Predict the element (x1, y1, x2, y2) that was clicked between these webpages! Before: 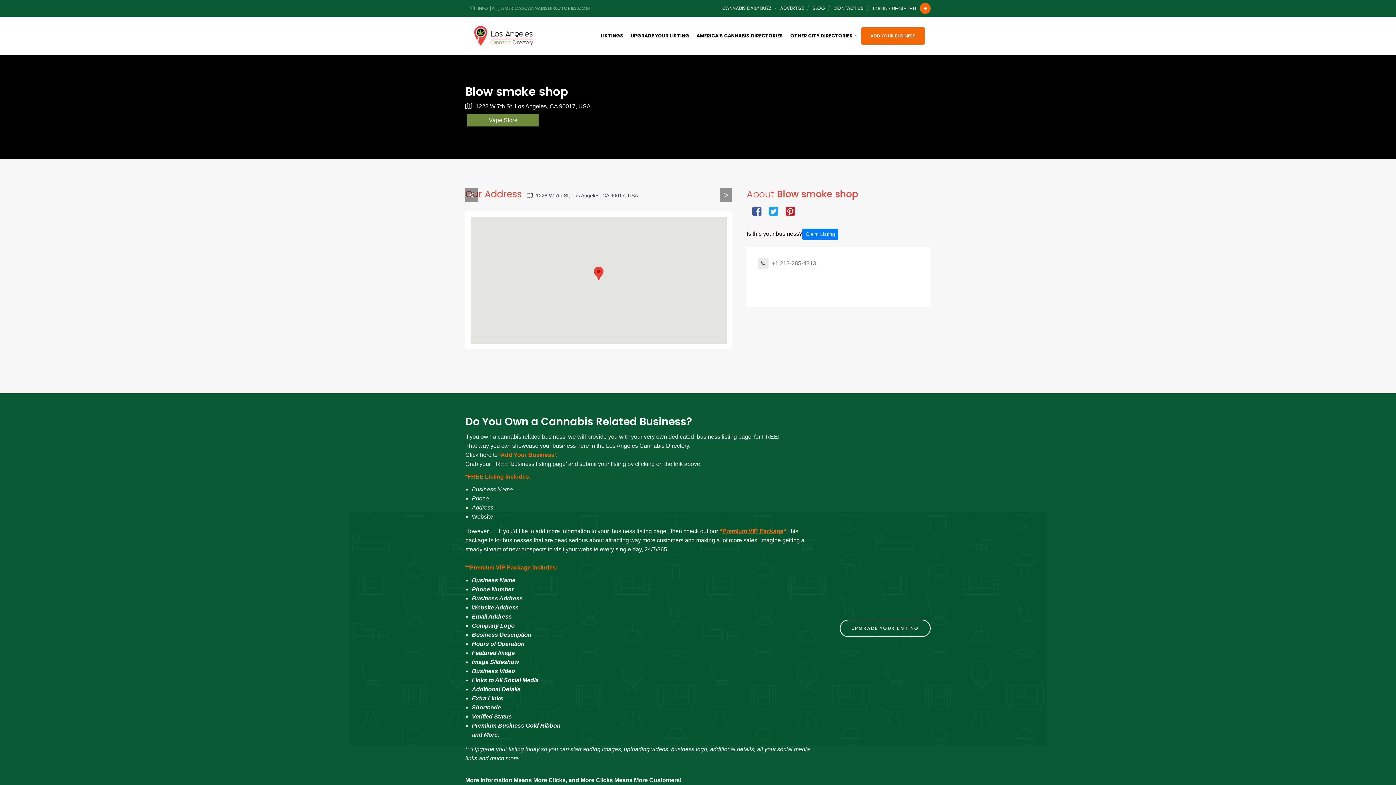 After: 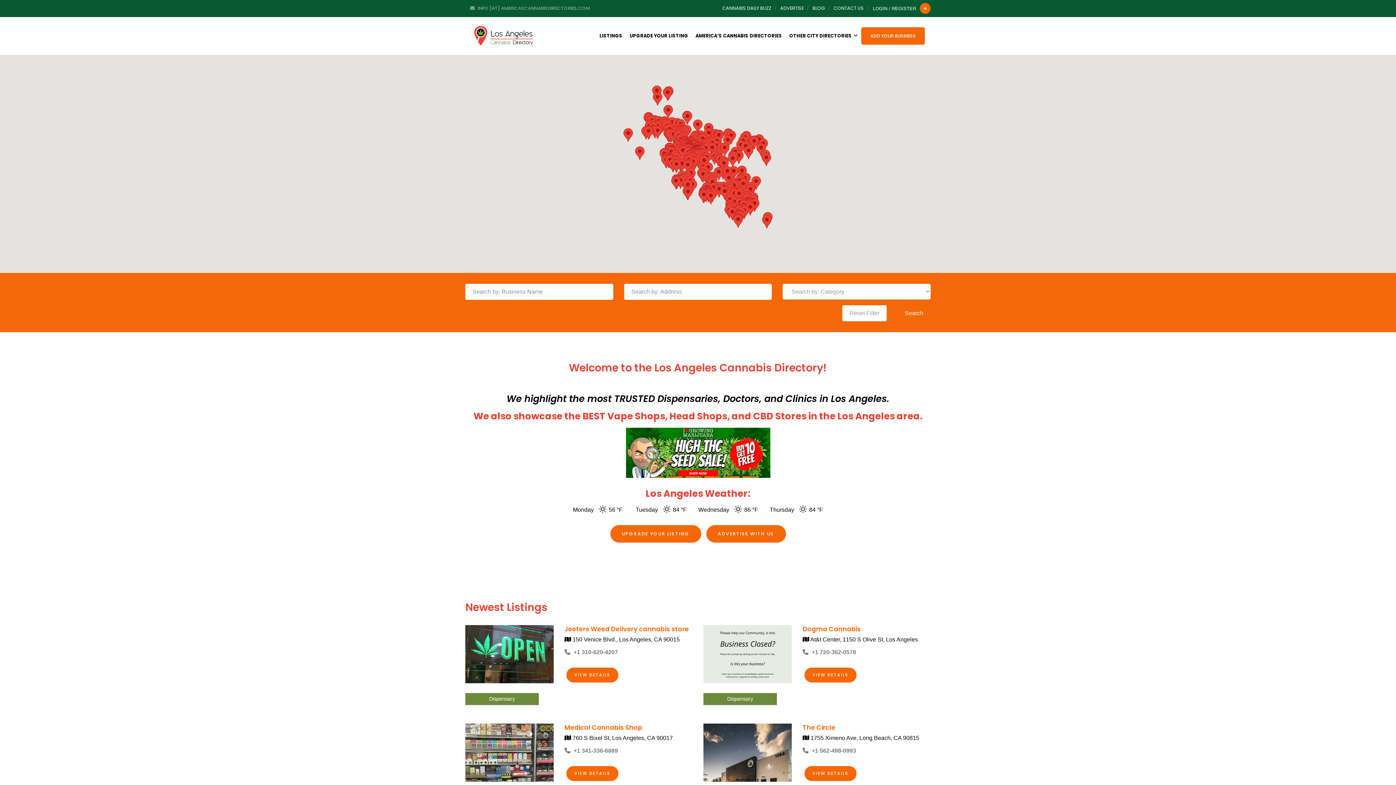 Action: bbox: (471, 23, 544, 48)